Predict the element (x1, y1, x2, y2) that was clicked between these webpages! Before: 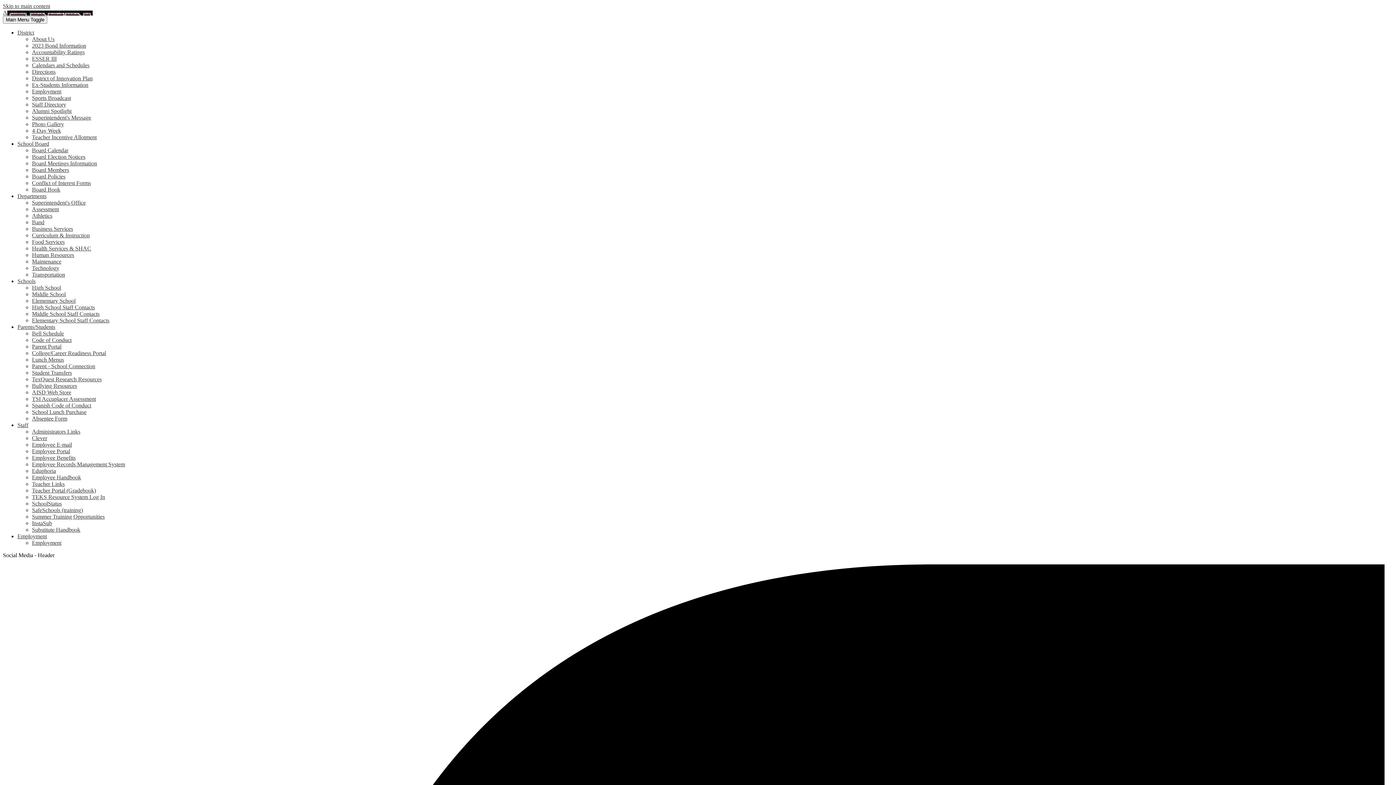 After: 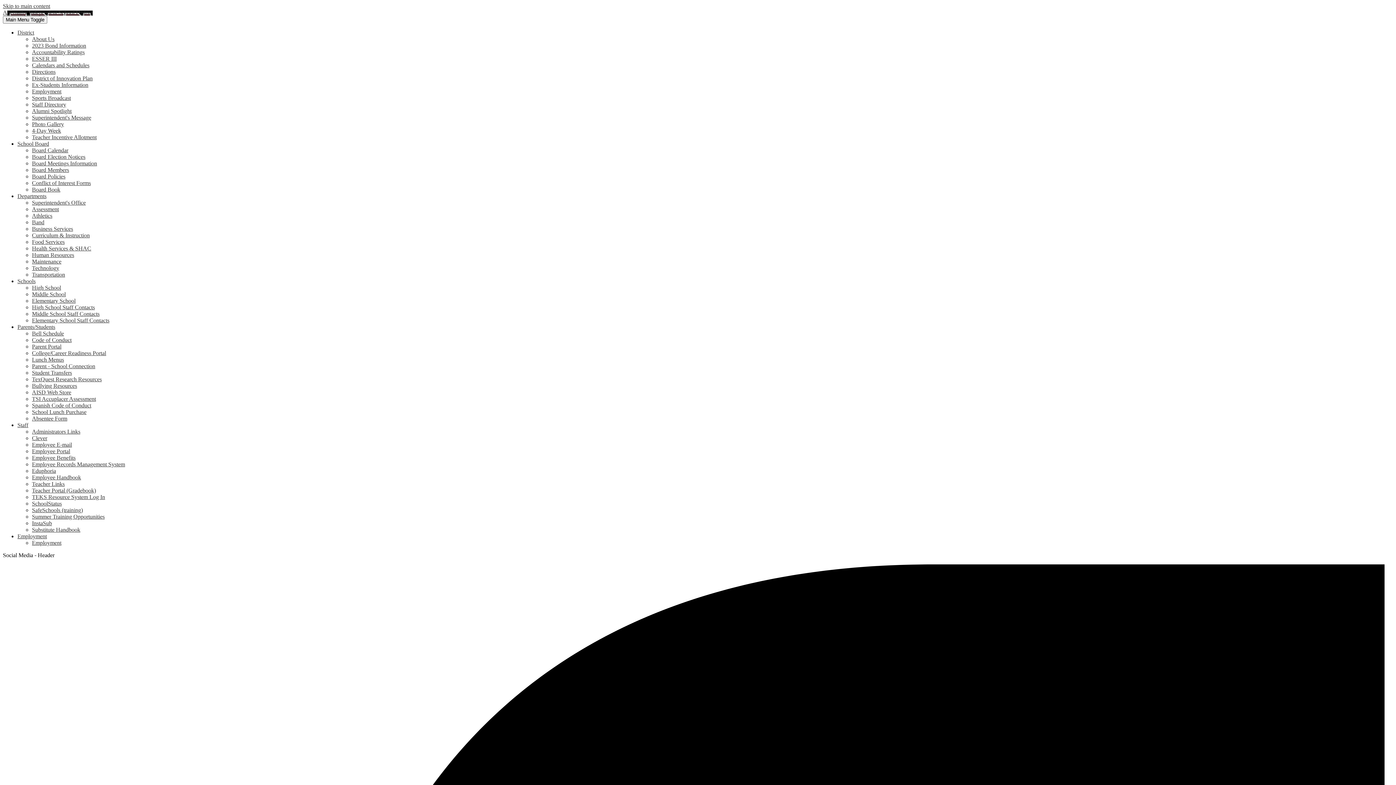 Action: bbox: (32, 36, 54, 42) label: About Us